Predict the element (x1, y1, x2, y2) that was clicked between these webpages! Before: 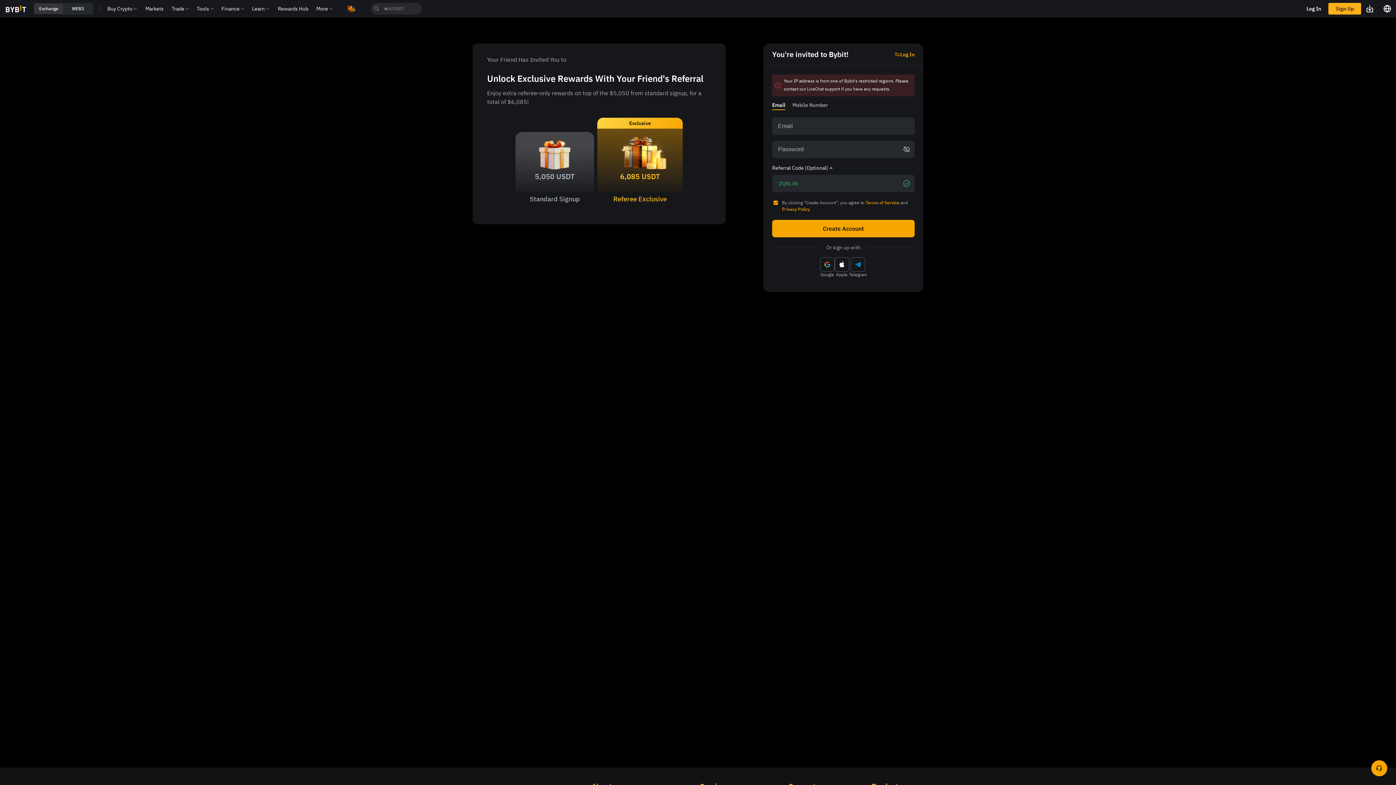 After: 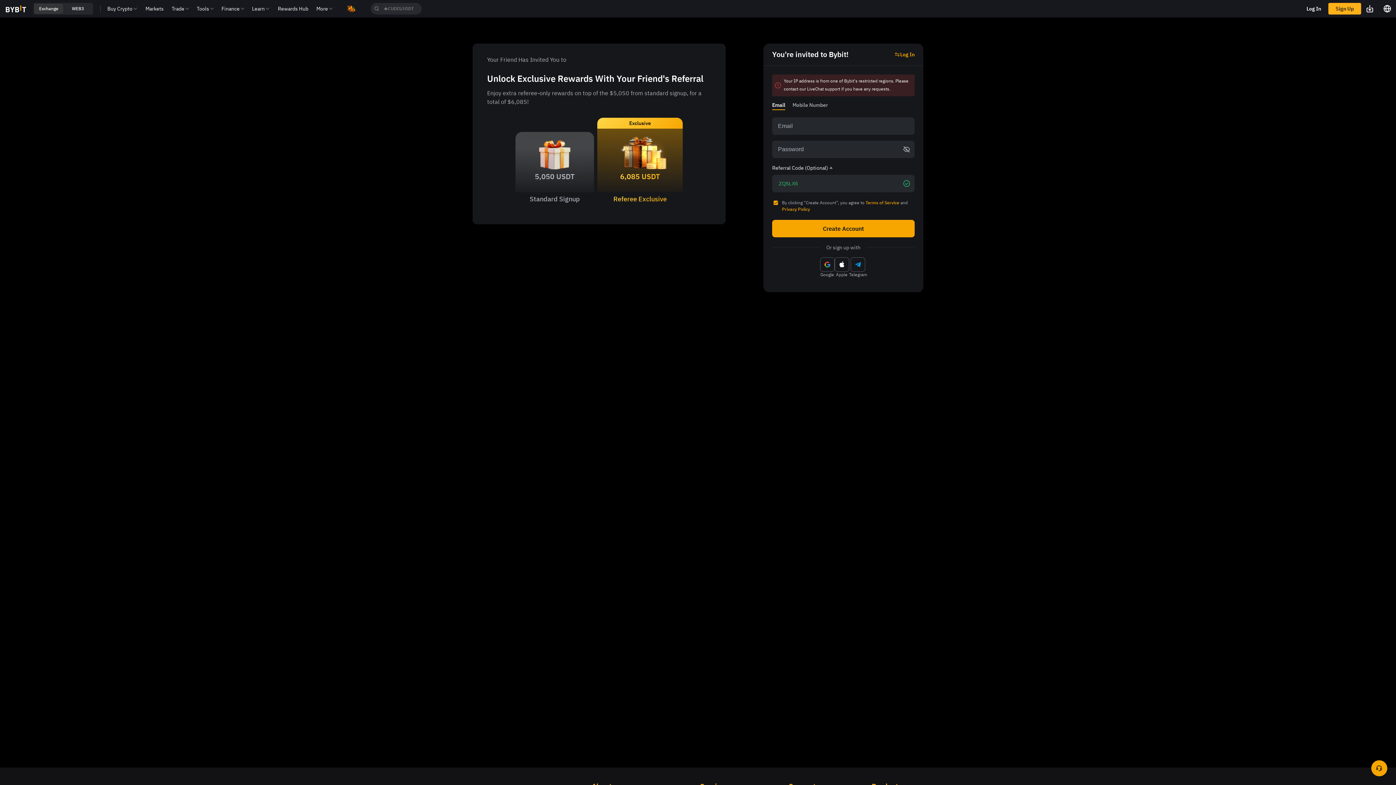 Action: bbox: (252, 0, 264, 17) label: Learn